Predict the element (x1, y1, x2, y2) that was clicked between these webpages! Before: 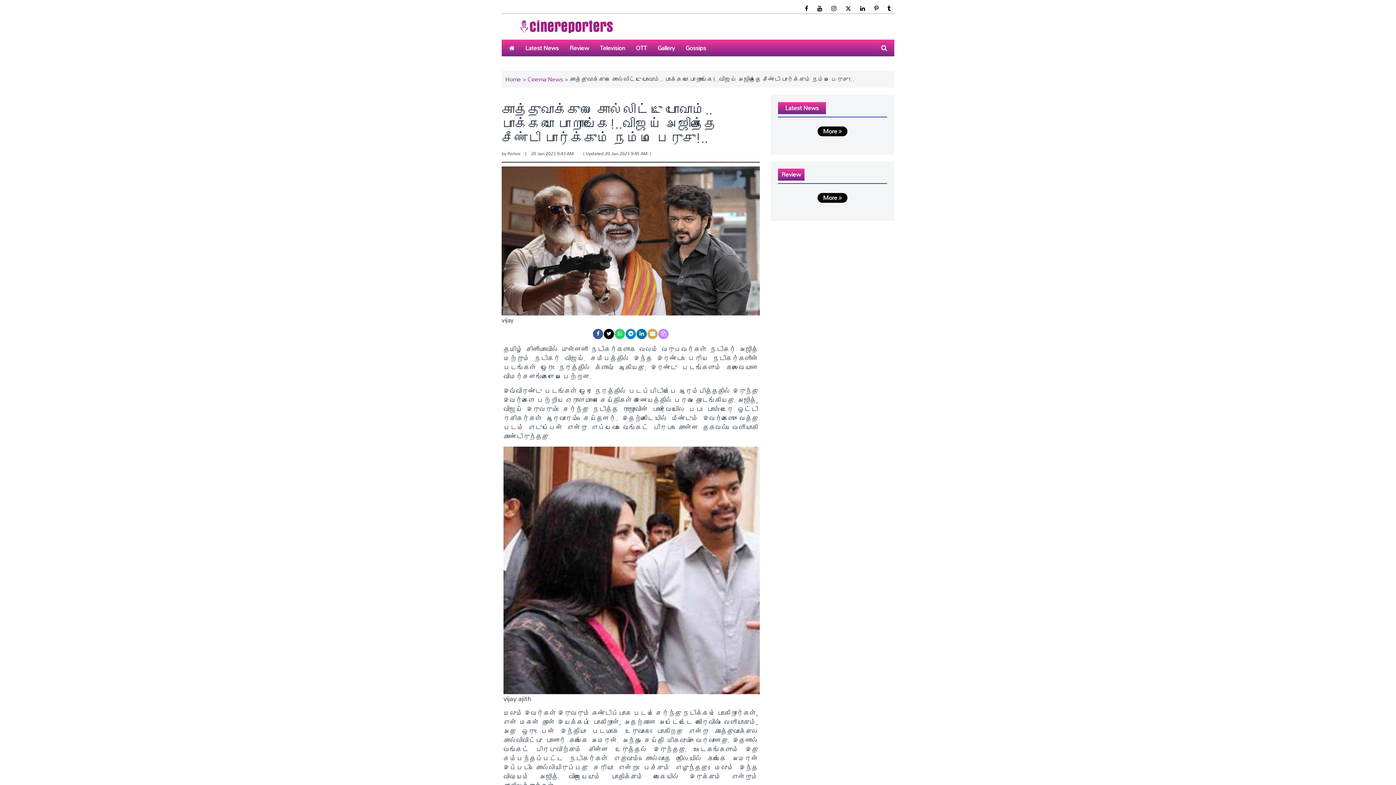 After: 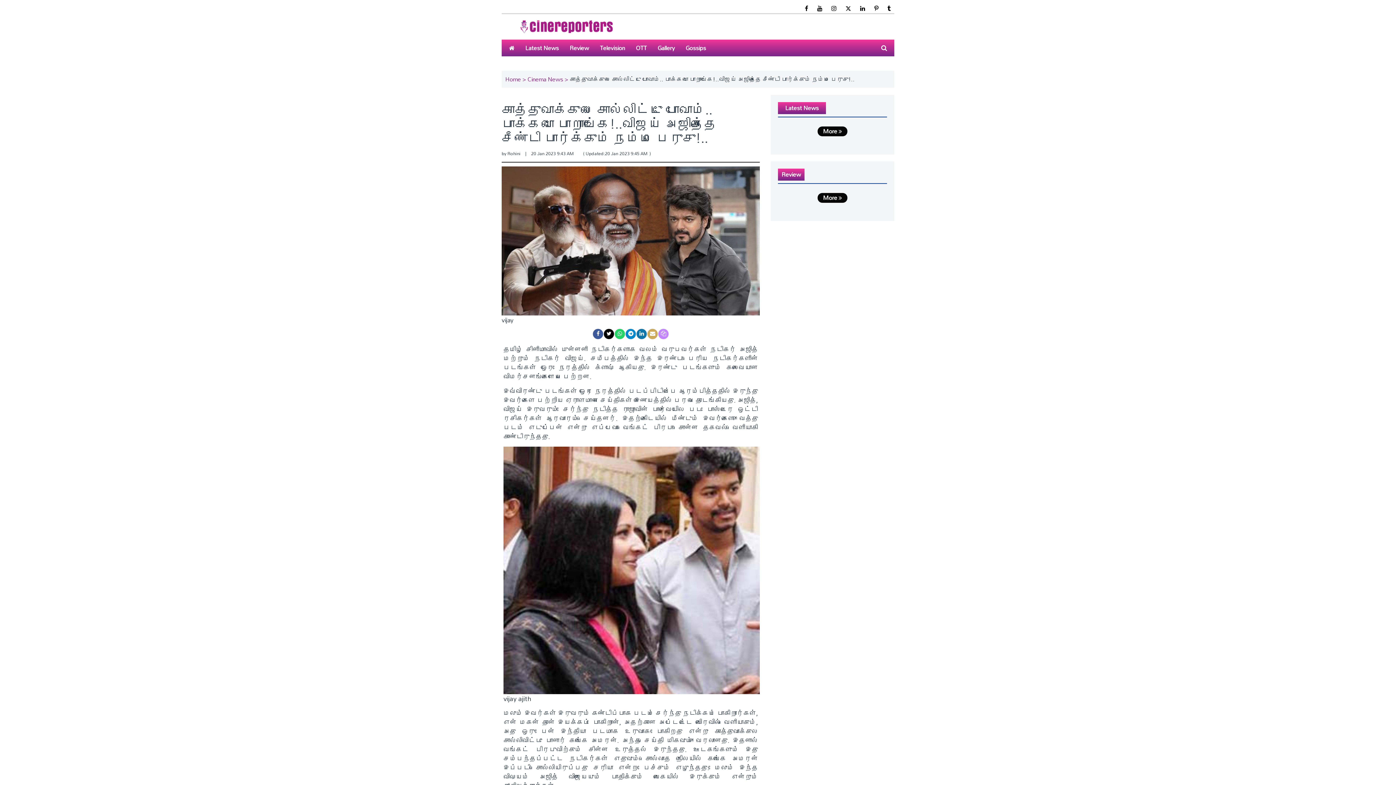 Action: label: trumbler bbox: (885, 0, 892, 16)